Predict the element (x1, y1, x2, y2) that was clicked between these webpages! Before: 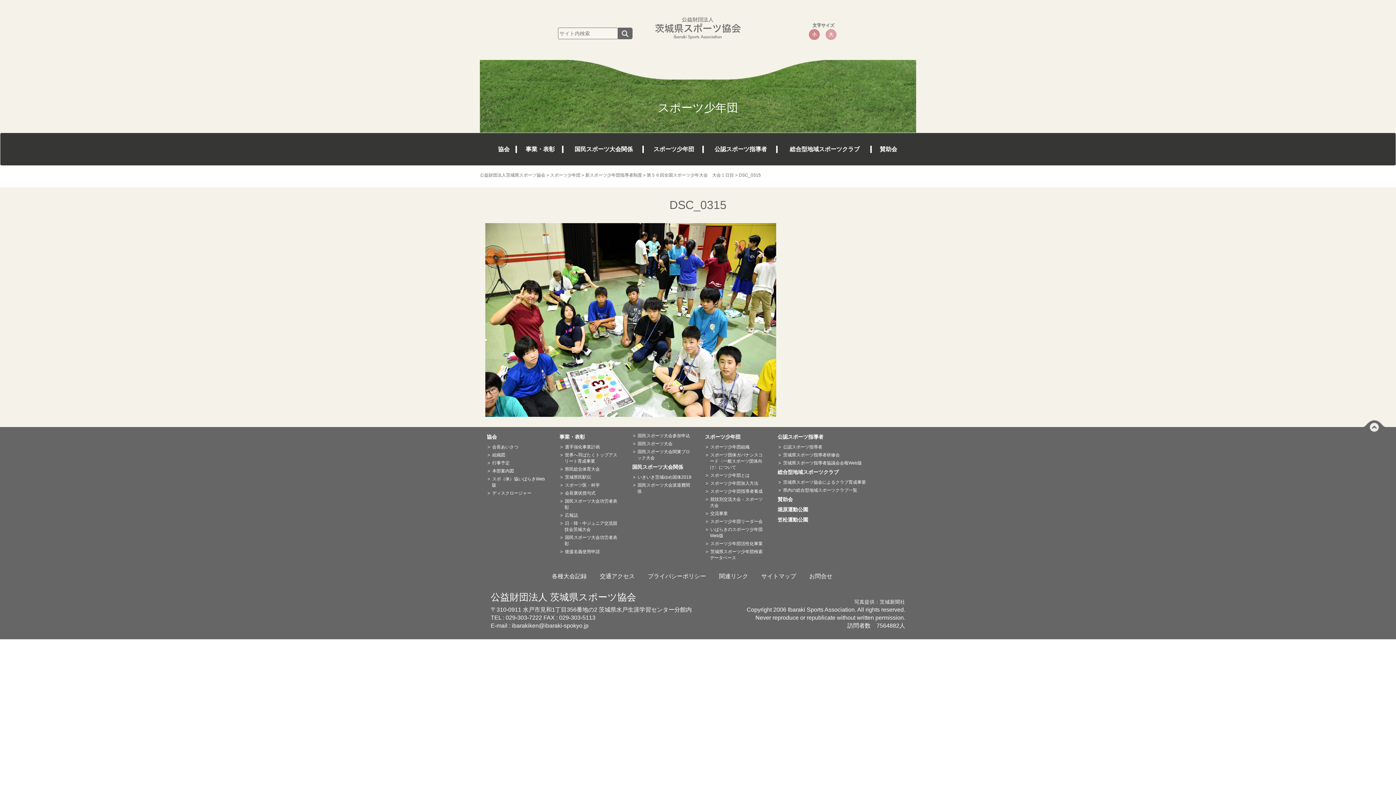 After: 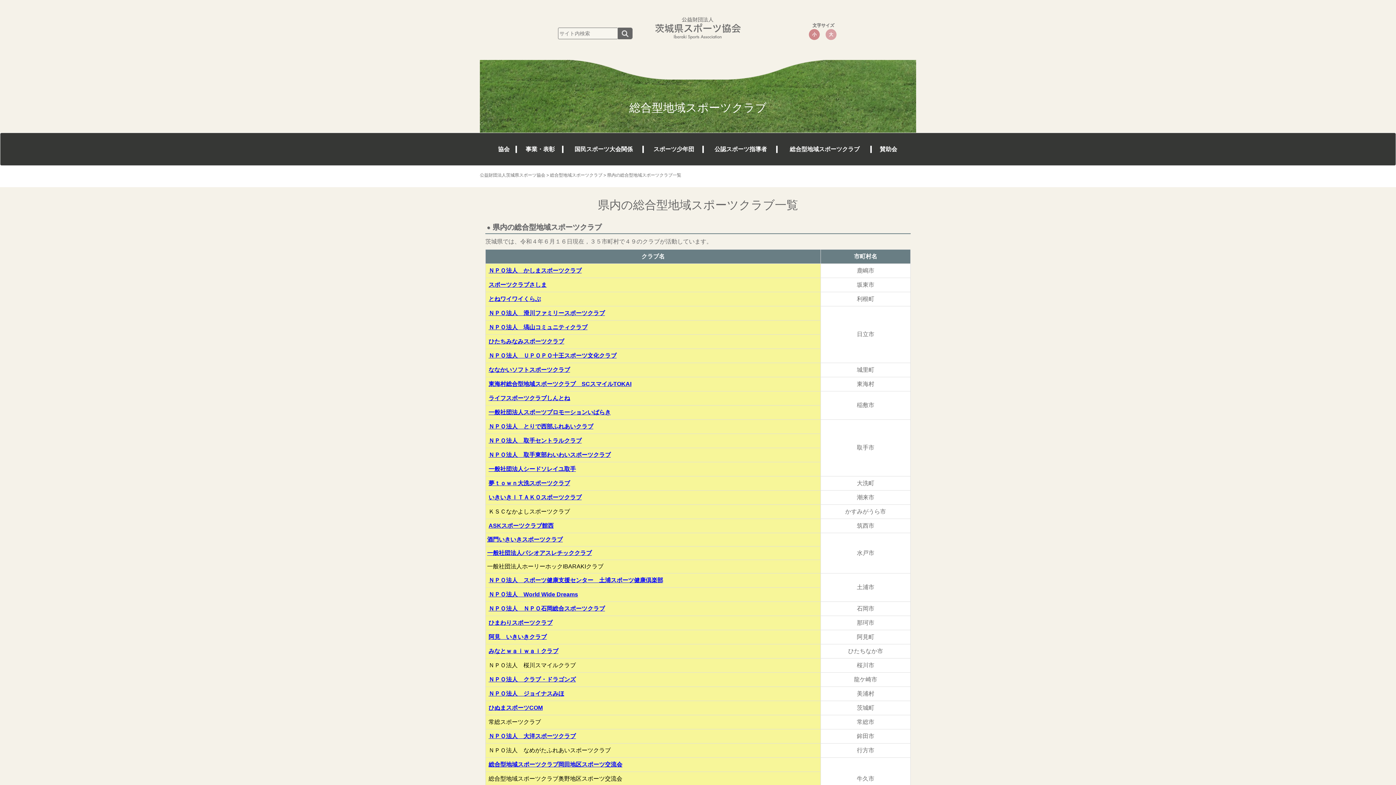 Action: bbox: (782, 487, 910, 495) label: 県内の総合型地域スポーツクラブ一覧